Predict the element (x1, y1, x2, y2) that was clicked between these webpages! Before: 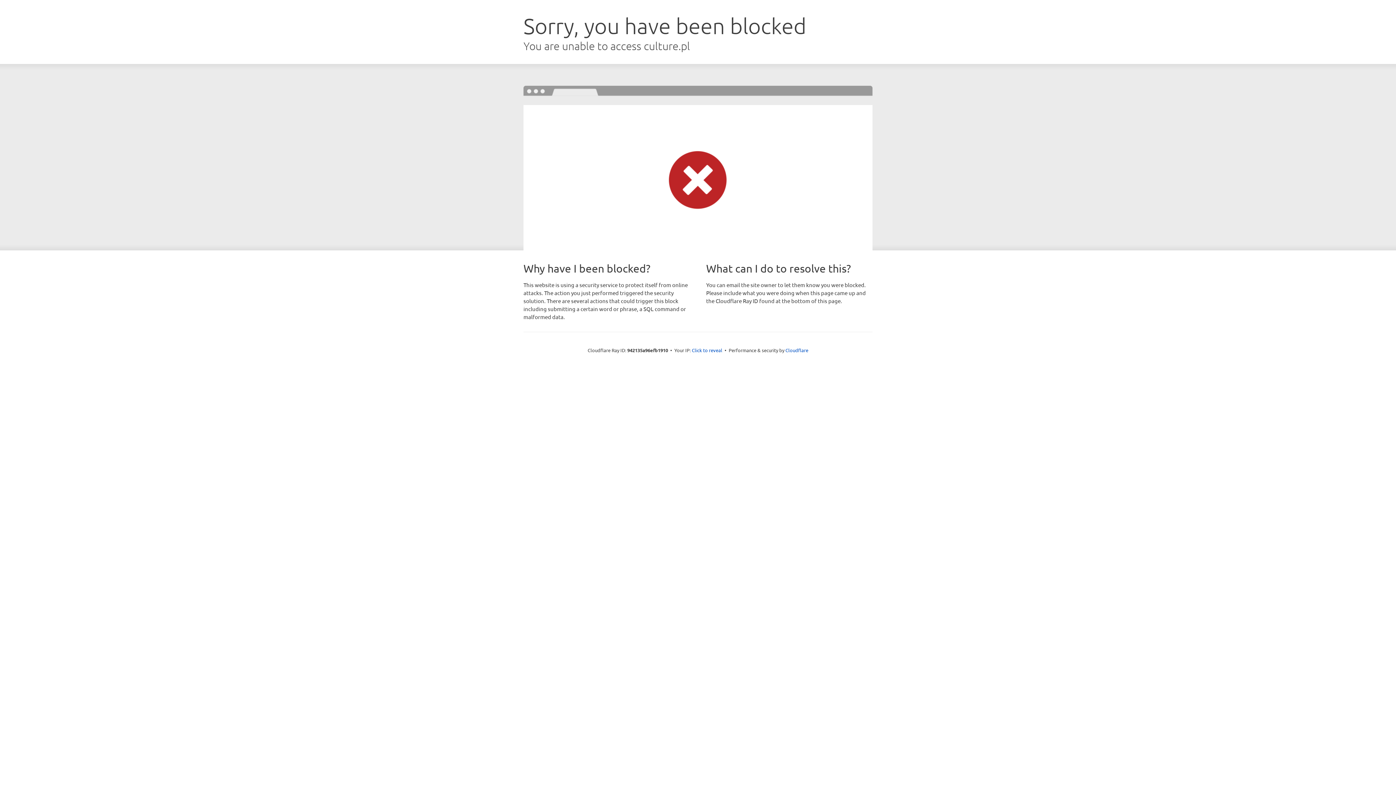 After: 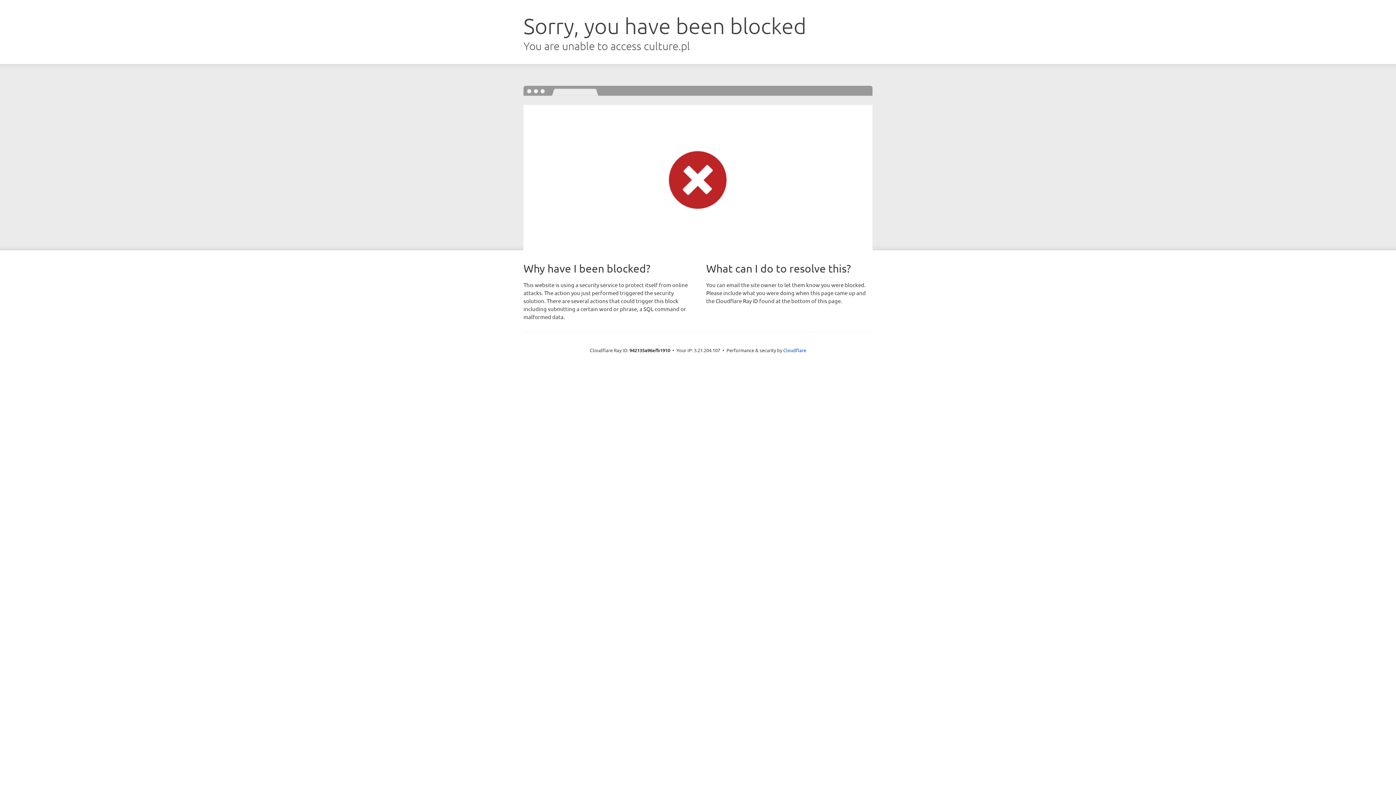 Action: bbox: (692, 346, 722, 353) label: Click to reveal